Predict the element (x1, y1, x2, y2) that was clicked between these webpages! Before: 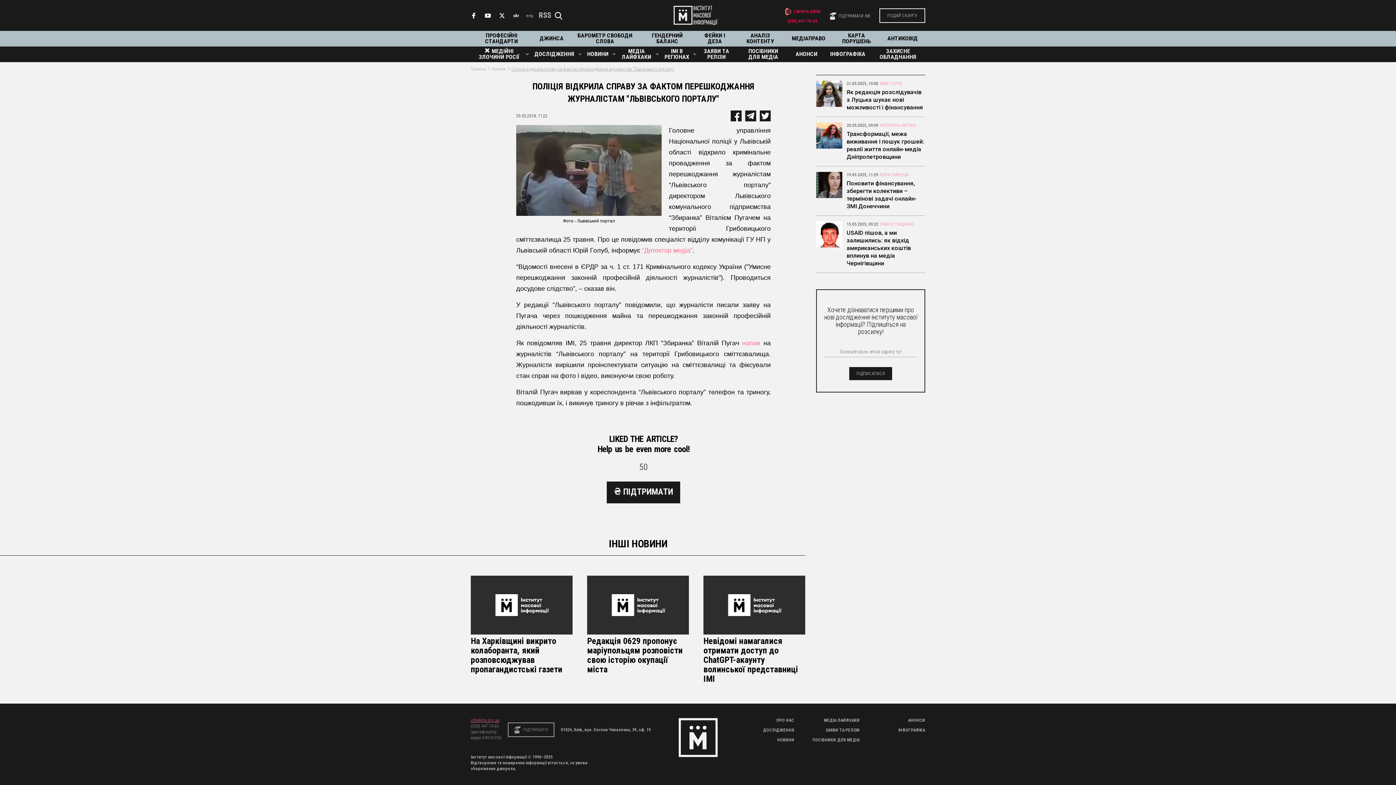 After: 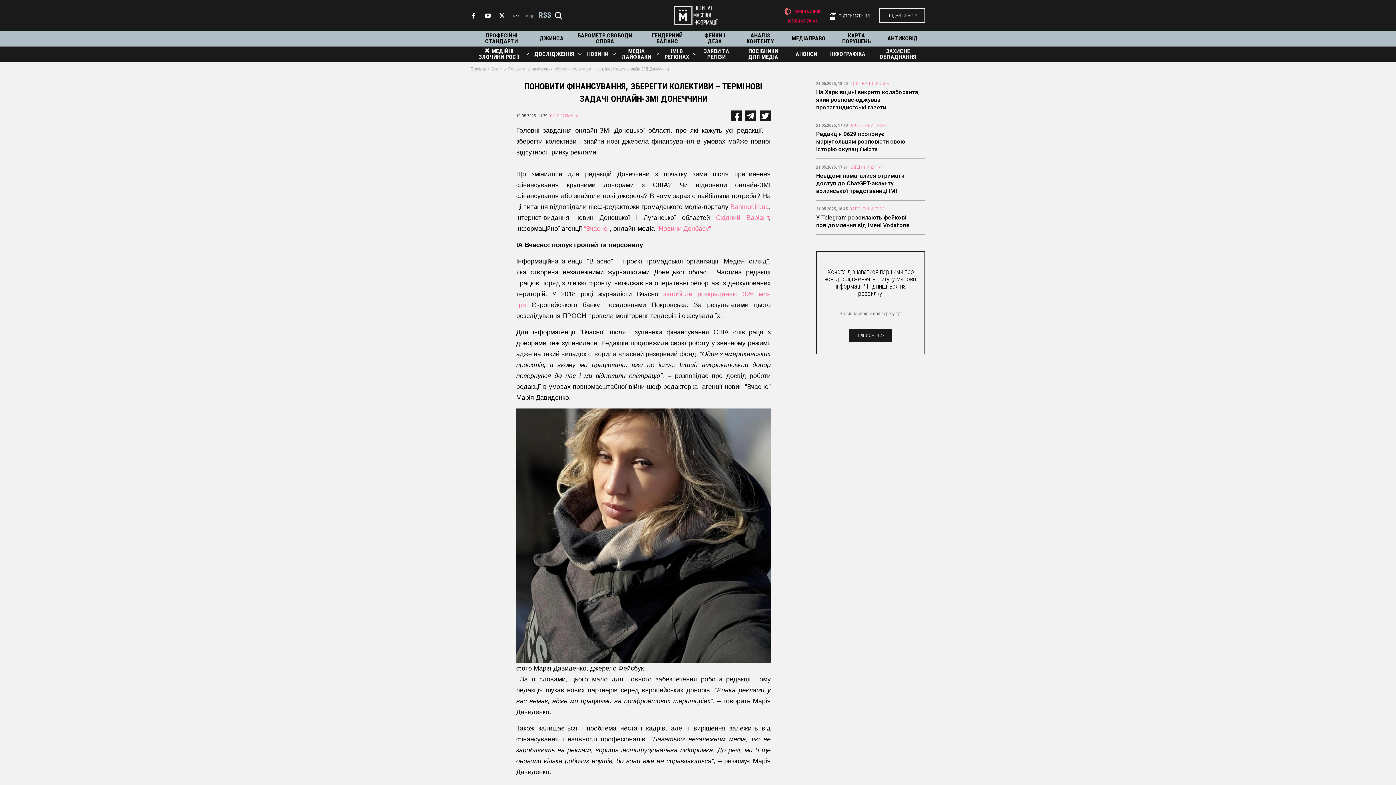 Action: bbox: (816, 172, 842, 198)